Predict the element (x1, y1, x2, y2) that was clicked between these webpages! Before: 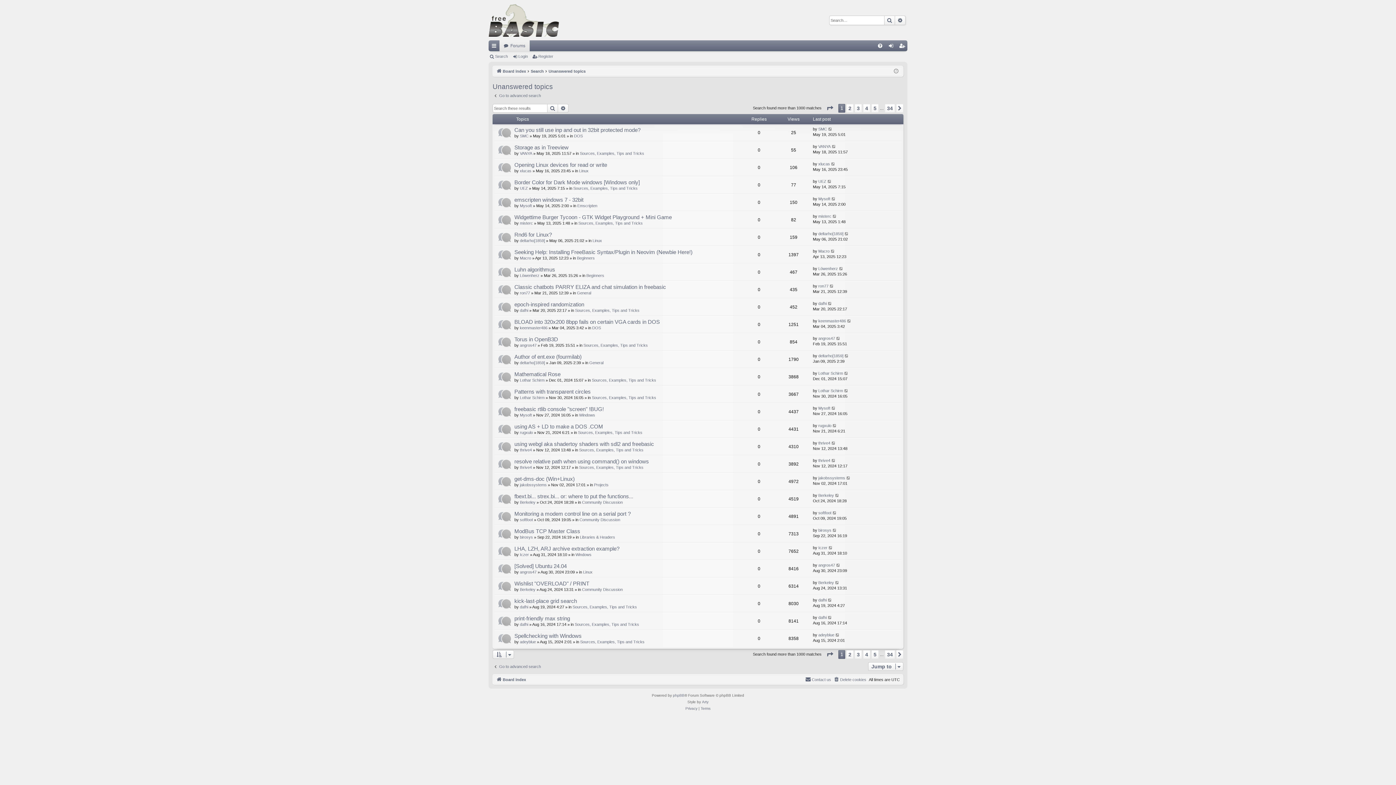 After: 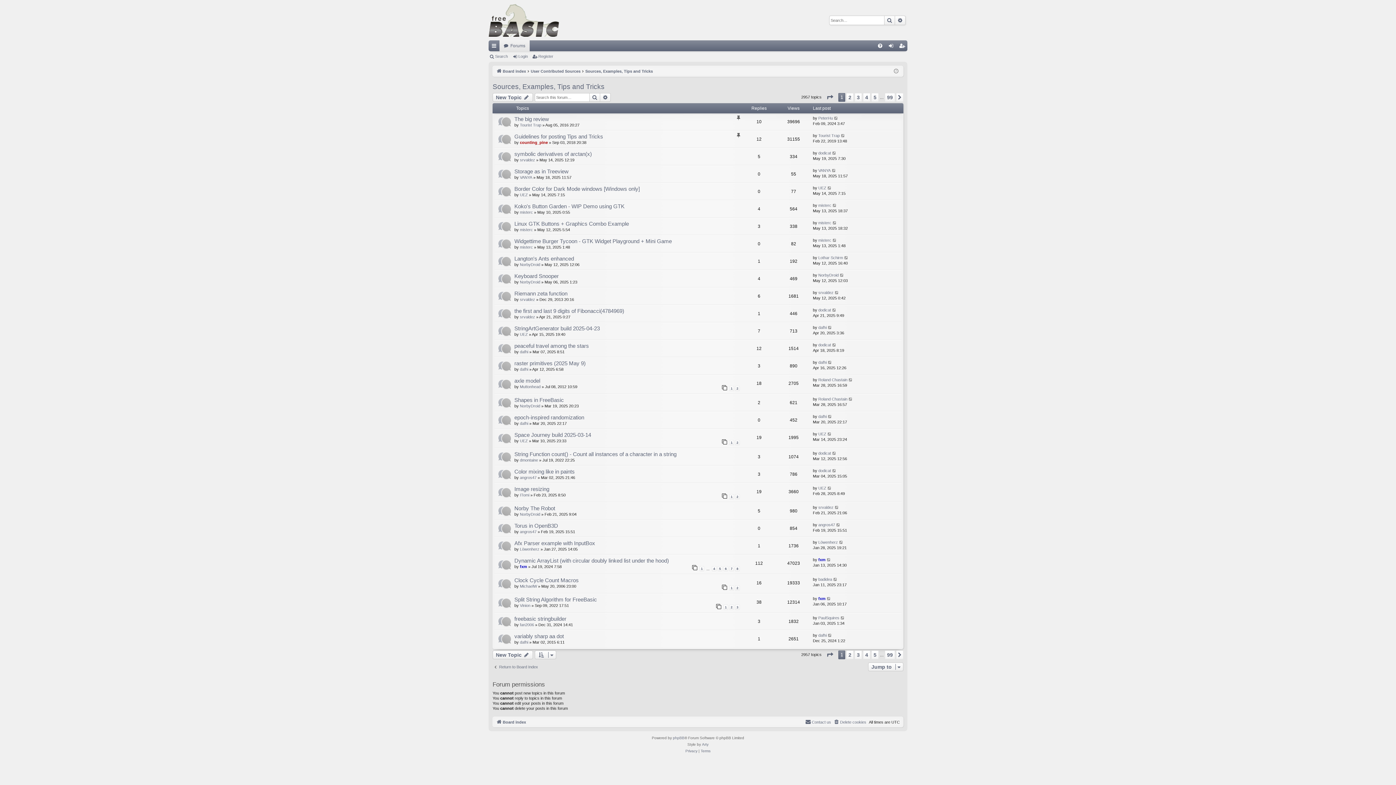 Action: label: Sources, Examples, Tips and Tricks bbox: (592, 378, 656, 382)